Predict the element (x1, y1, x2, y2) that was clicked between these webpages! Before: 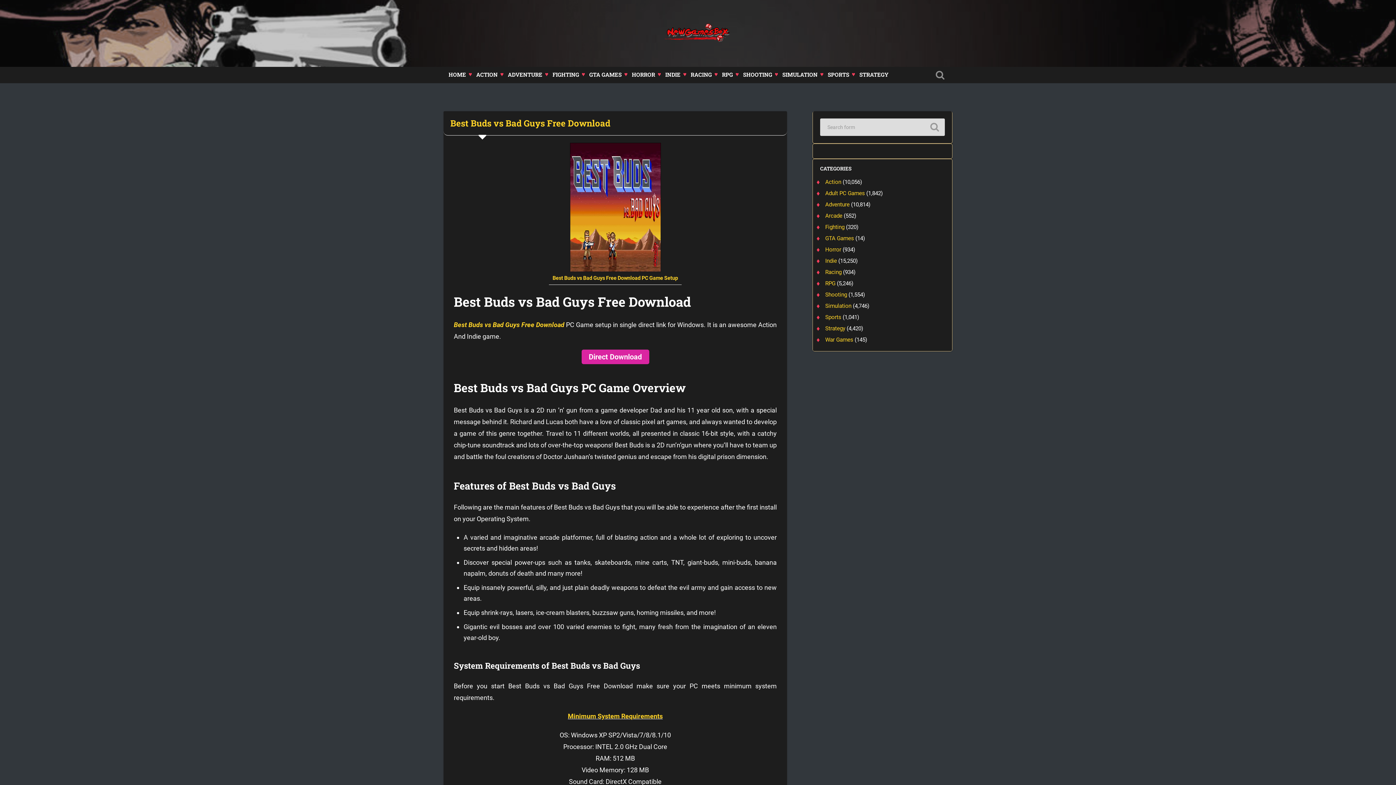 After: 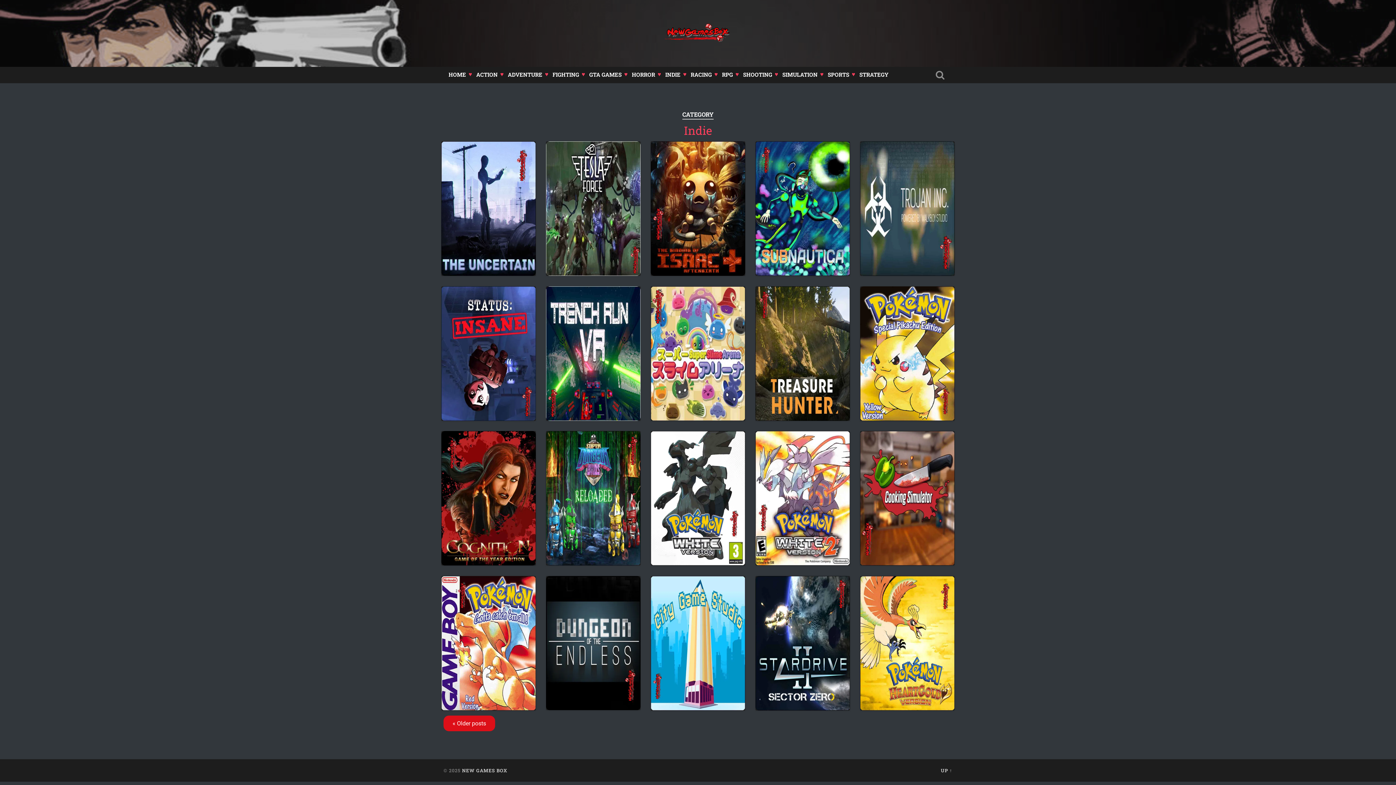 Action: label: Indie bbox: (825, 257, 837, 264)